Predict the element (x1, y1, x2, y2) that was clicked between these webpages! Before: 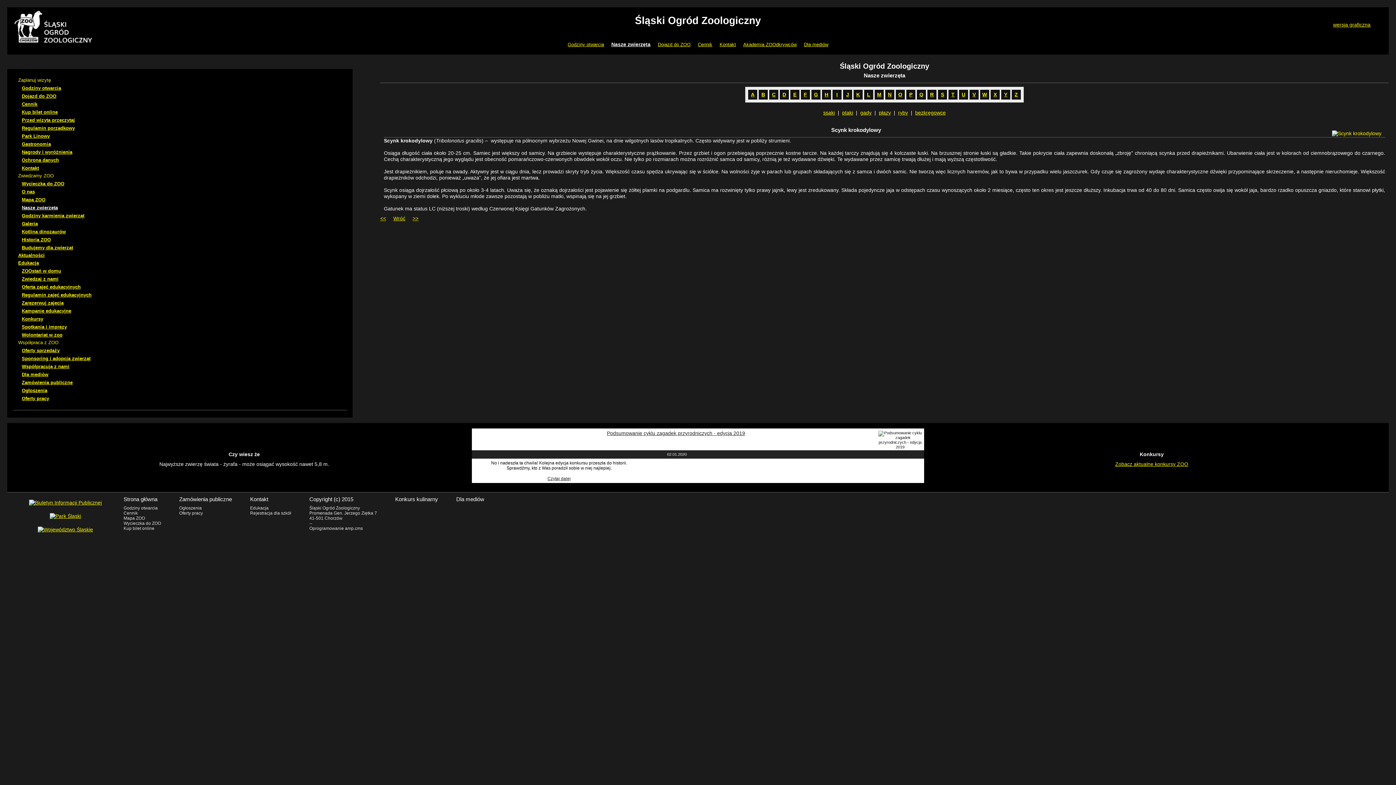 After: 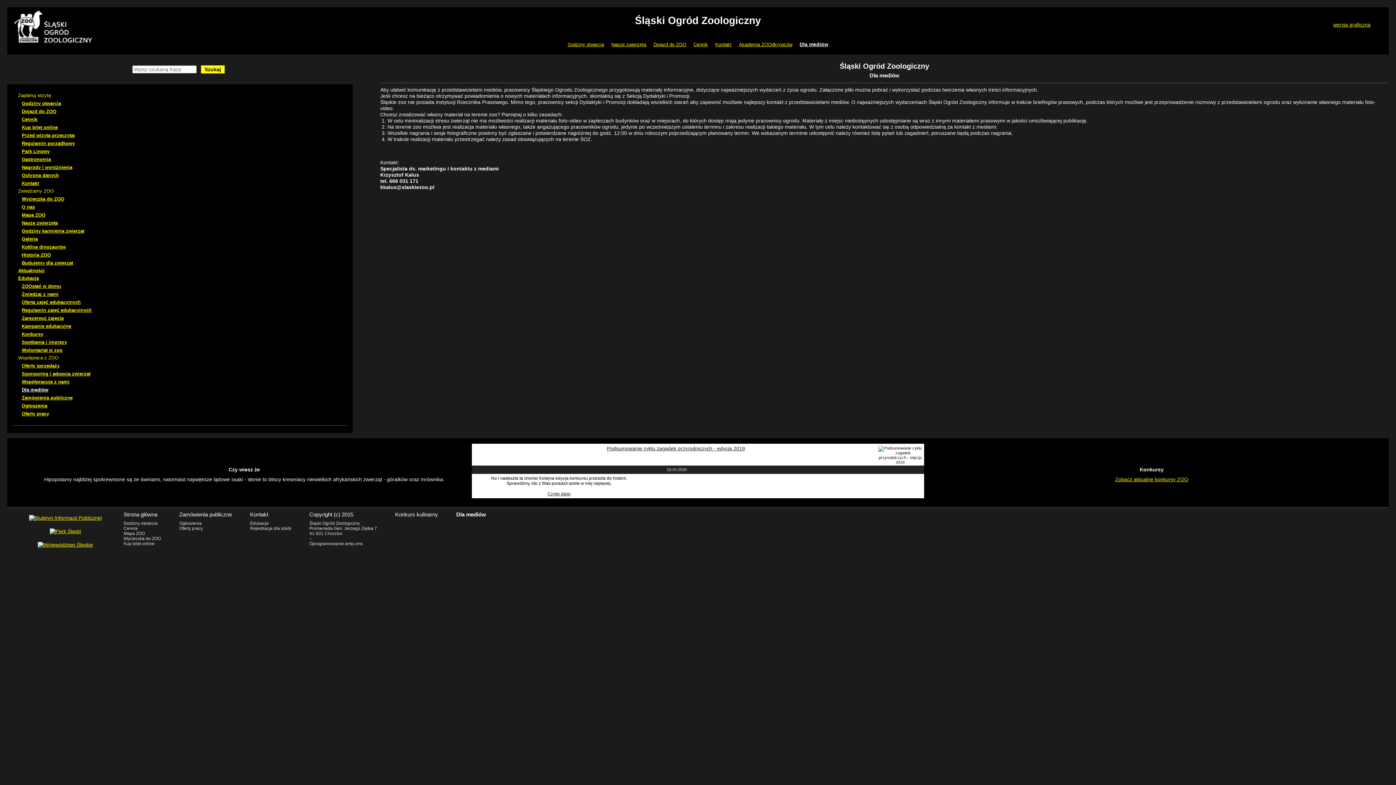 Action: bbox: (804, 41, 828, 47) label: Dla mediów